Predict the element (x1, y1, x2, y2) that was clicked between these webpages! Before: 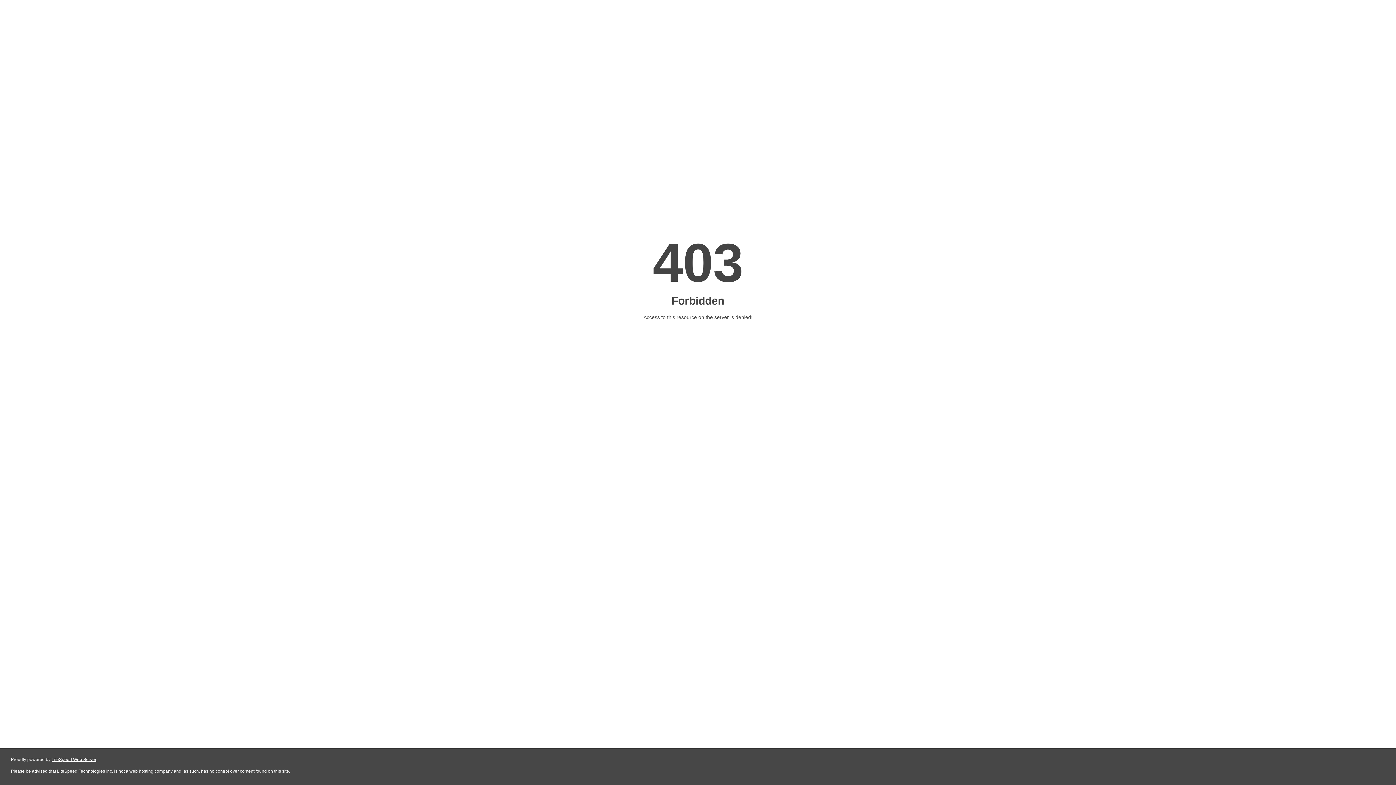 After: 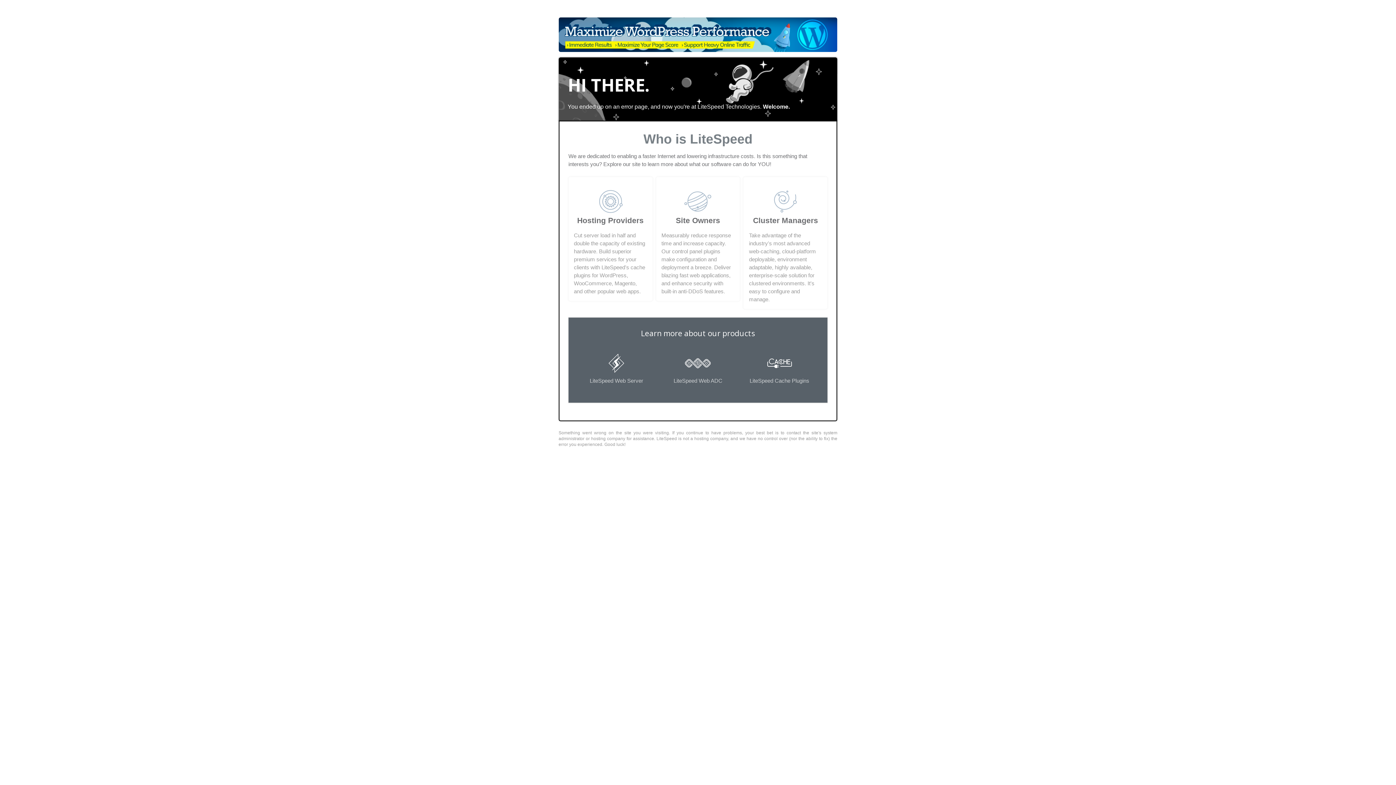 Action: bbox: (51, 757, 96, 762) label: LiteSpeed Web Server